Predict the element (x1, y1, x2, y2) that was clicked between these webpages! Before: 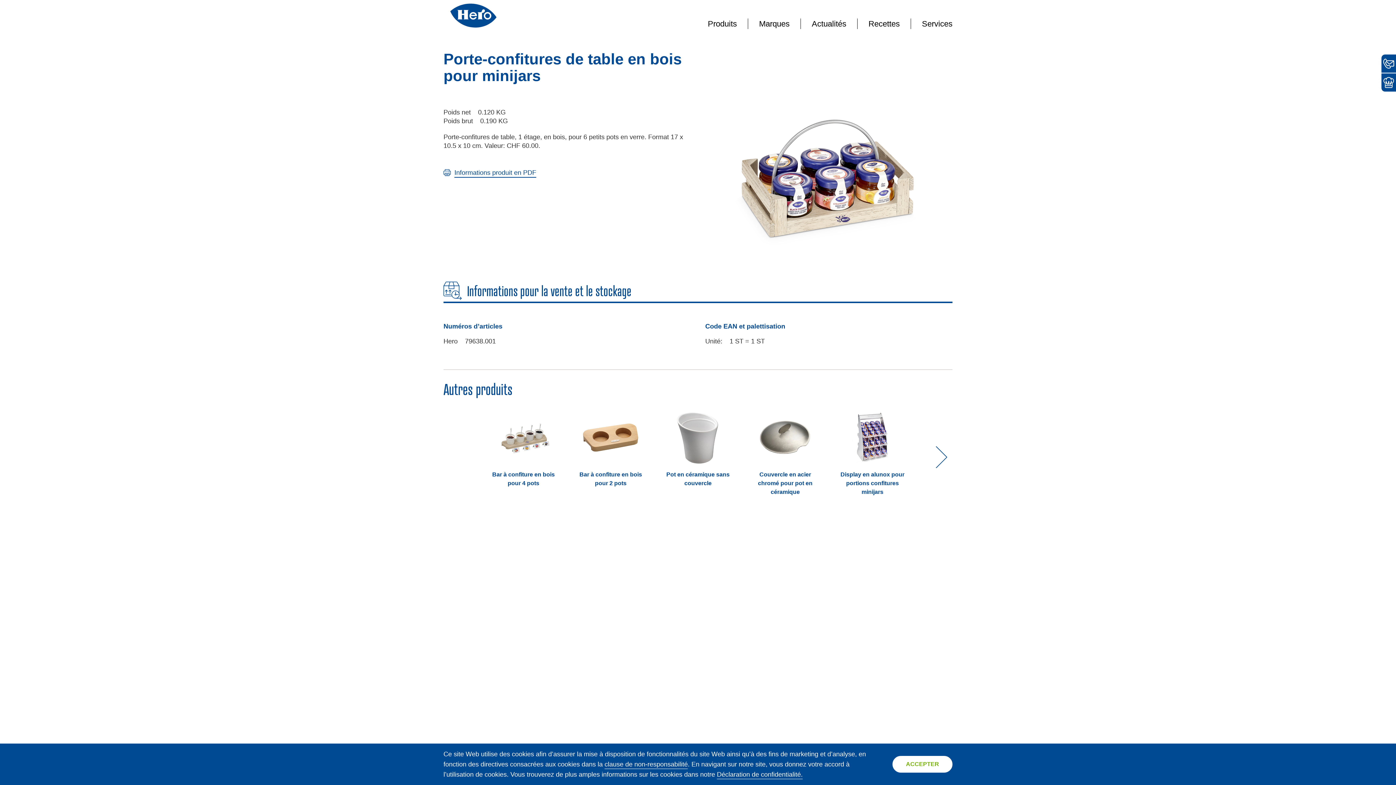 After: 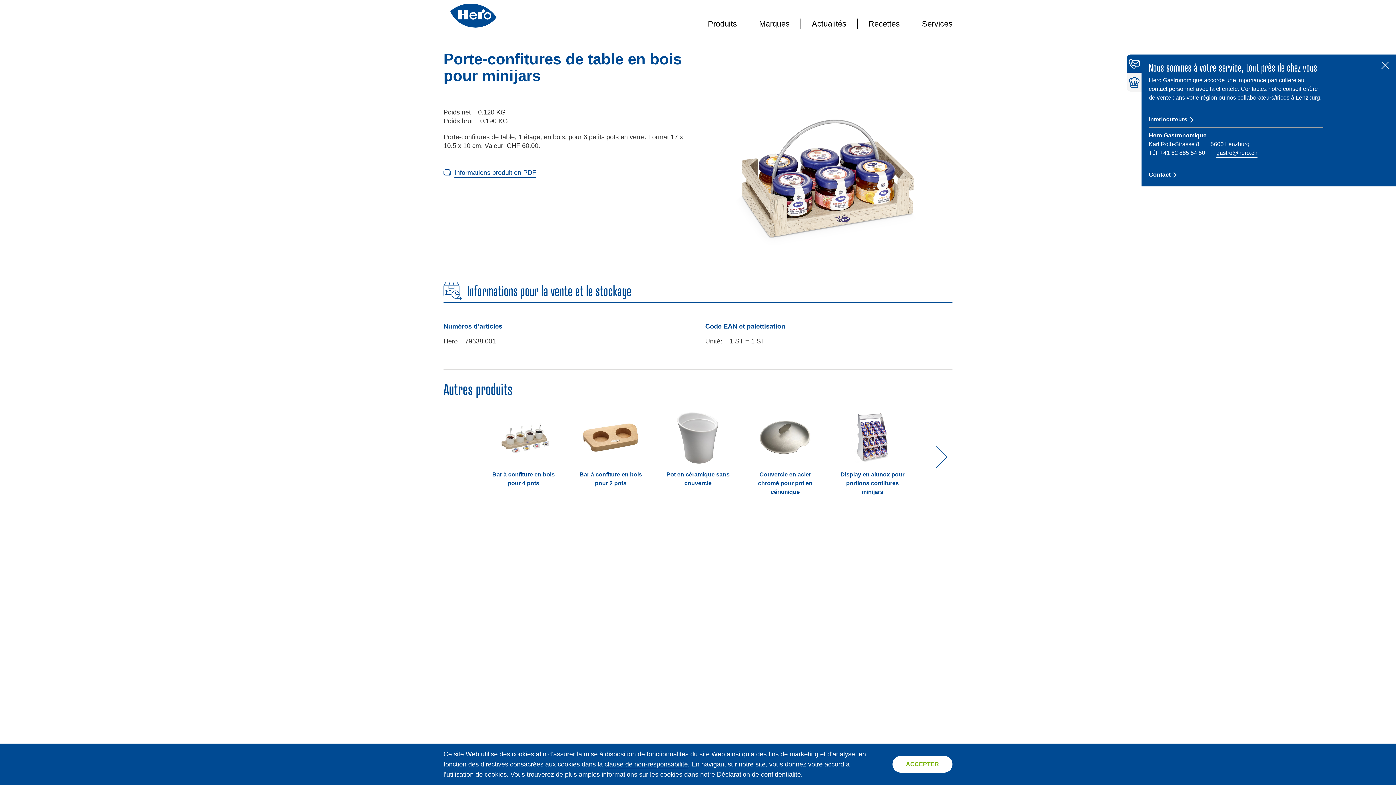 Action: bbox: (1381, 54, 1396, 73) label: Interlocuteurs